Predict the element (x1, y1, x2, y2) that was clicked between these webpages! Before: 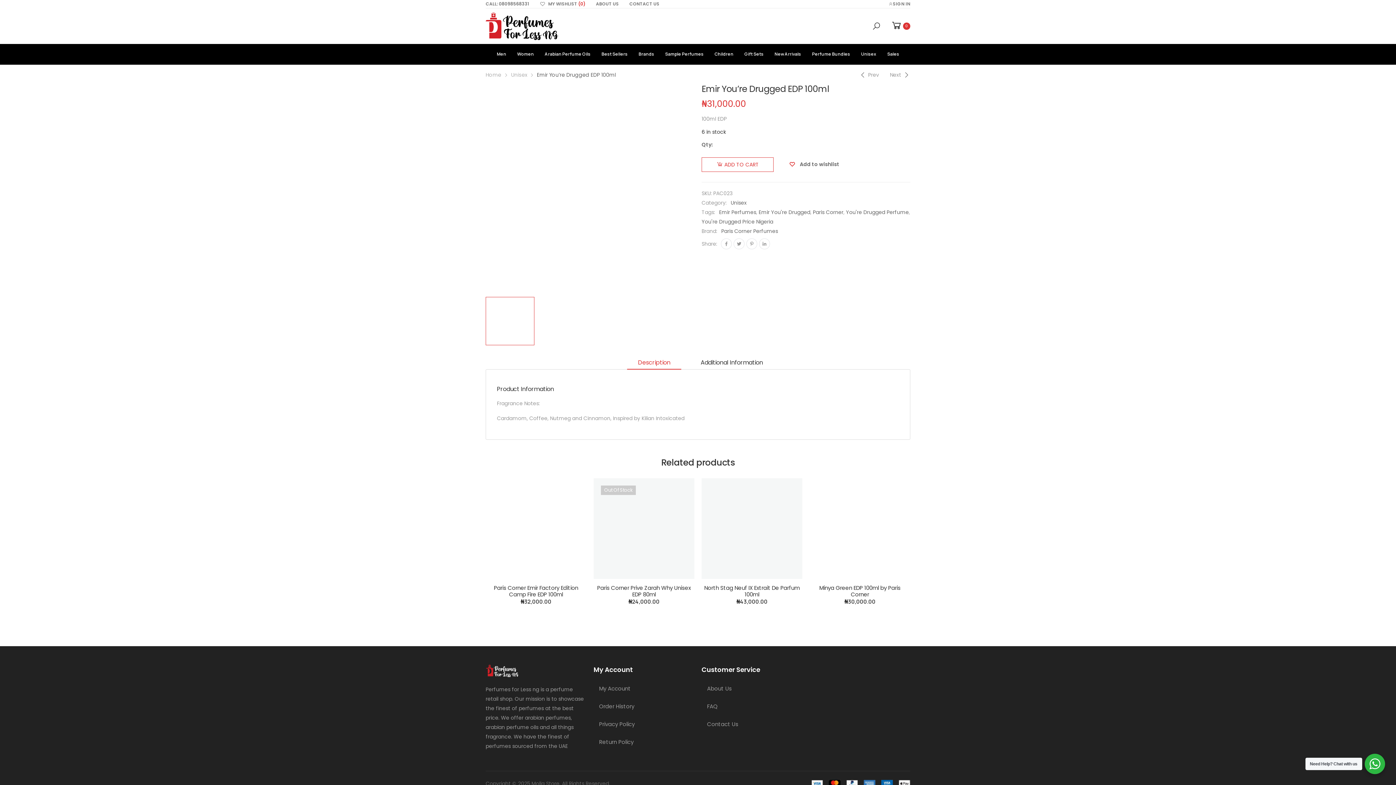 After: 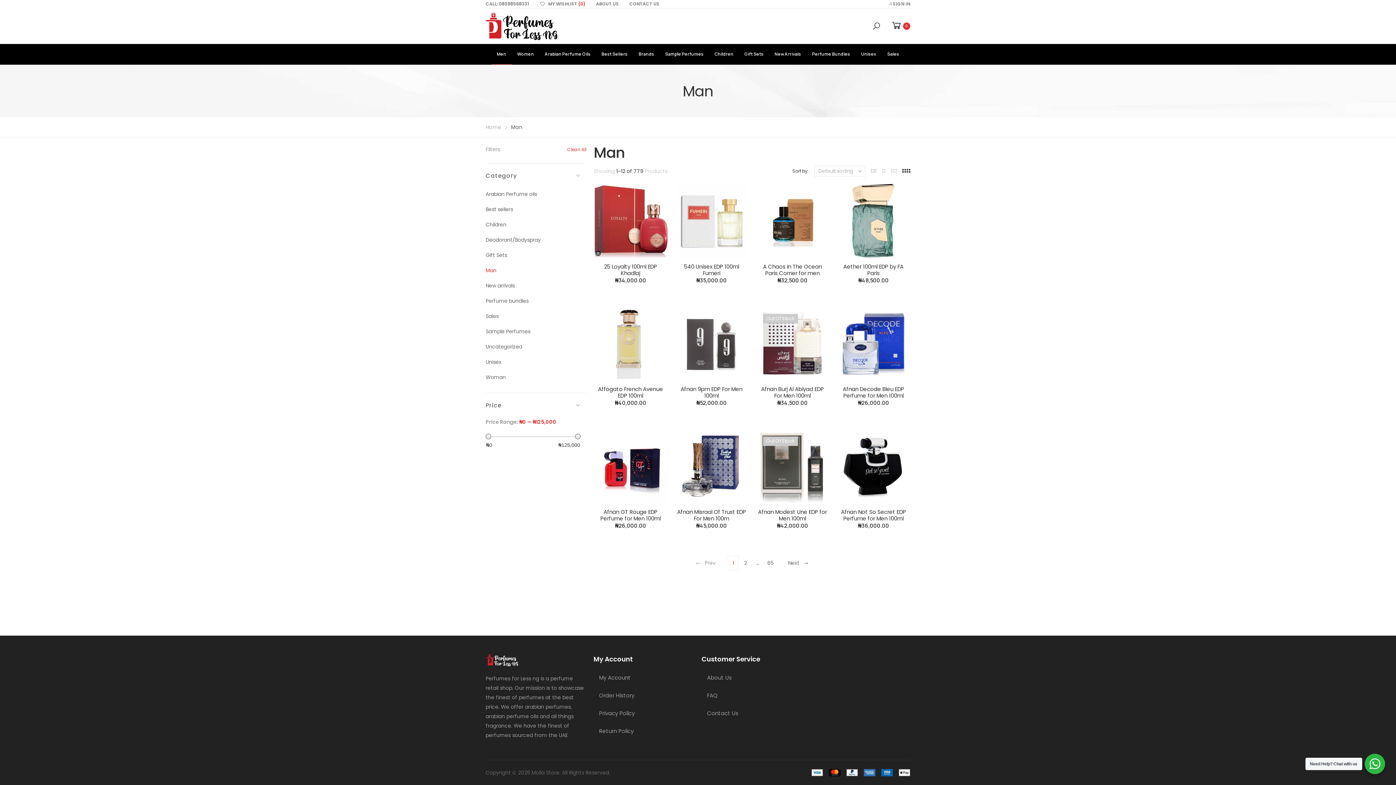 Action: label: Men bbox: (491, 43, 511, 64)